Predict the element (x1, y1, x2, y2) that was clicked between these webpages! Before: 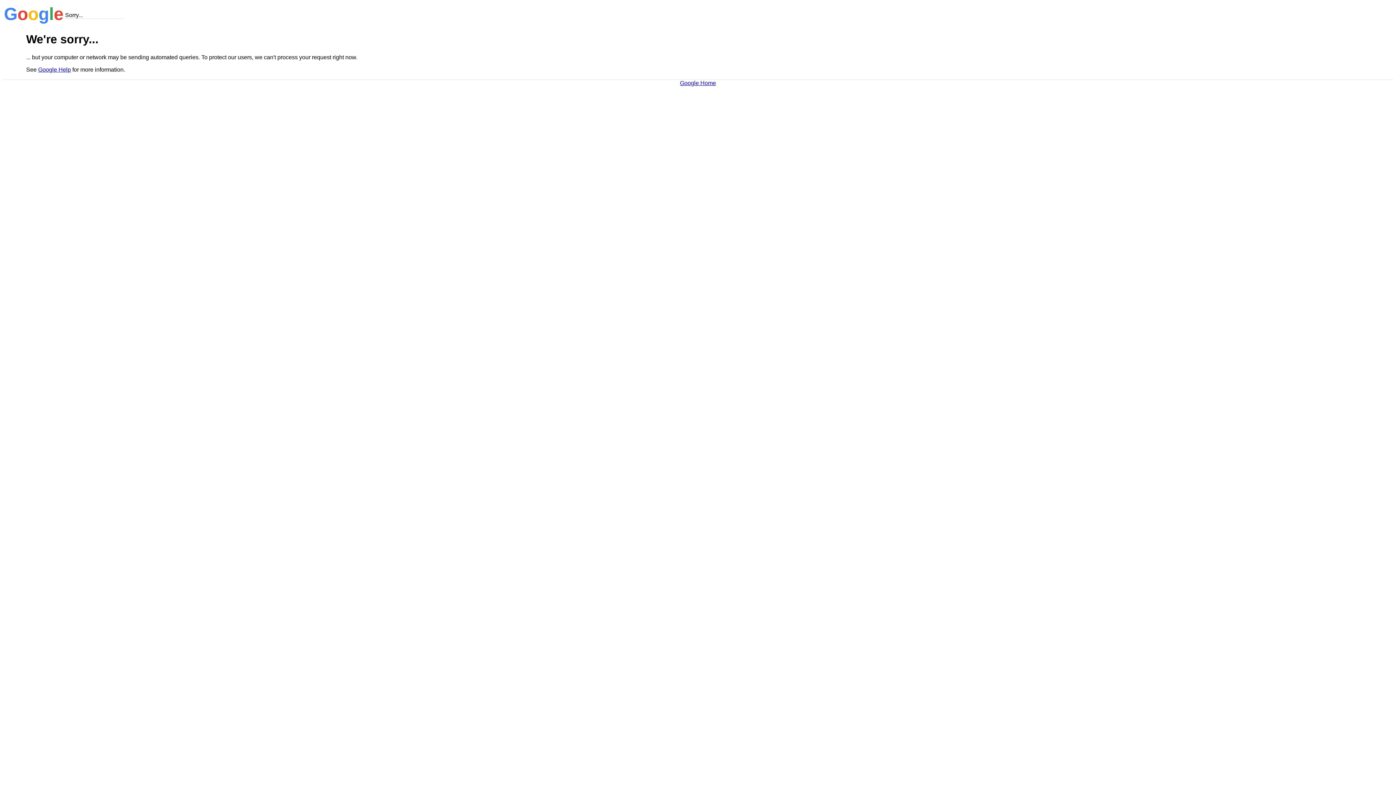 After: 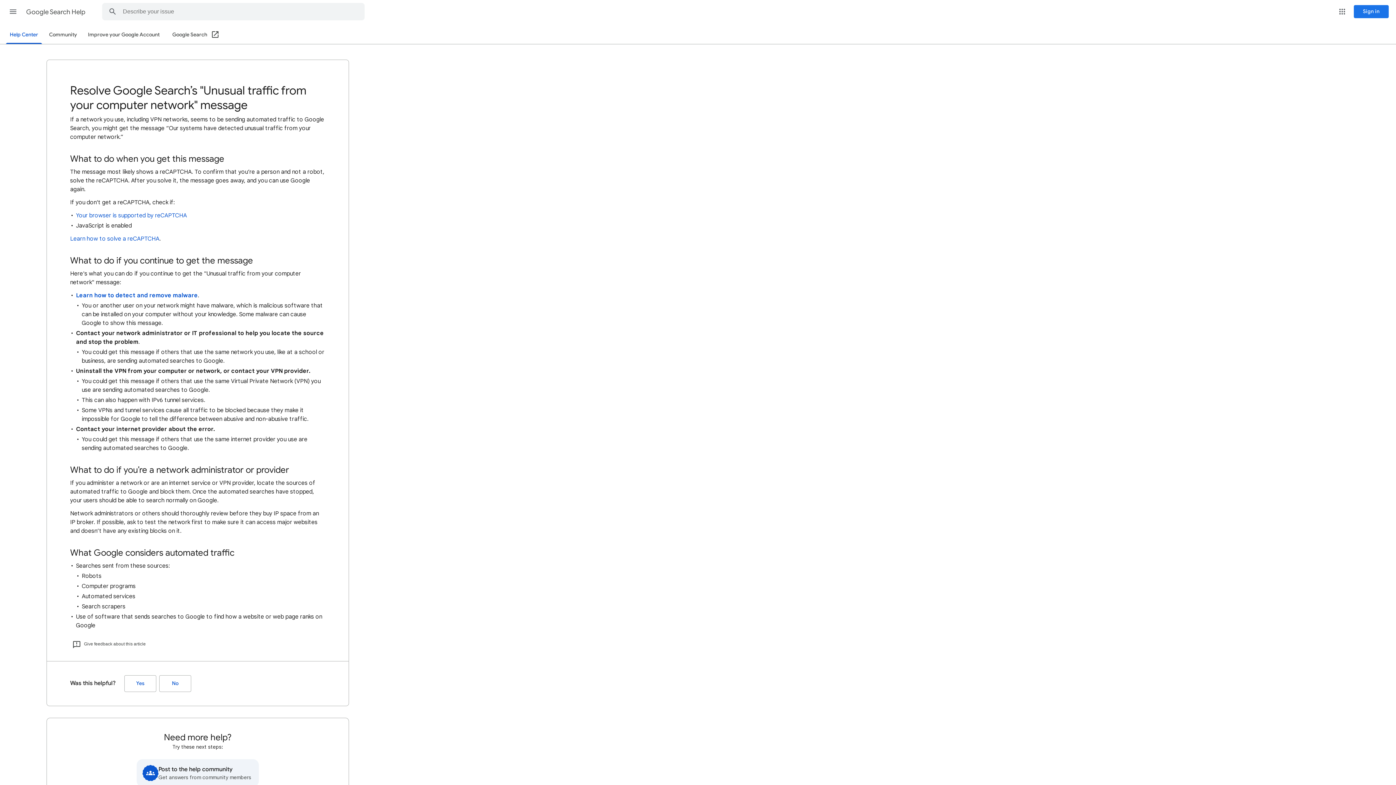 Action: label: Google Help bbox: (38, 66, 70, 72)